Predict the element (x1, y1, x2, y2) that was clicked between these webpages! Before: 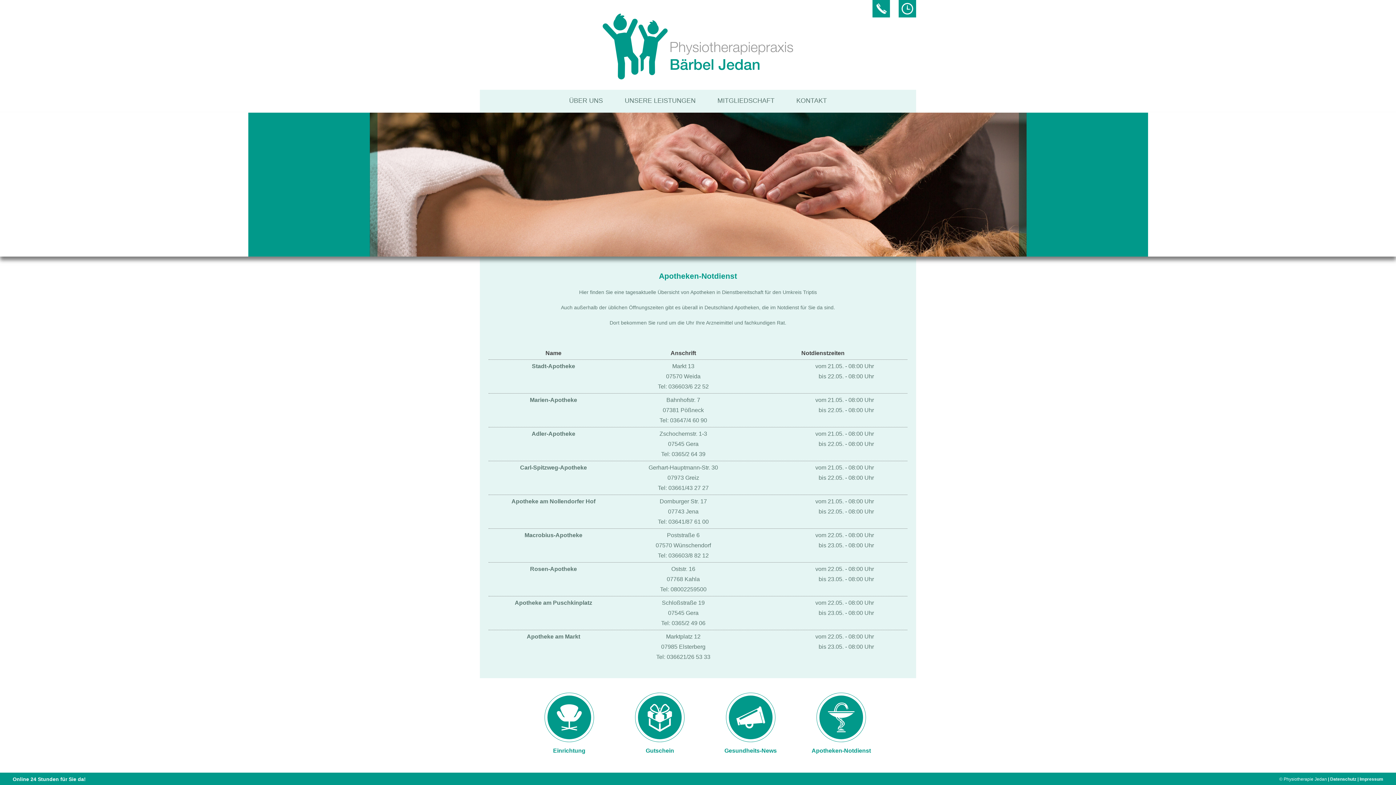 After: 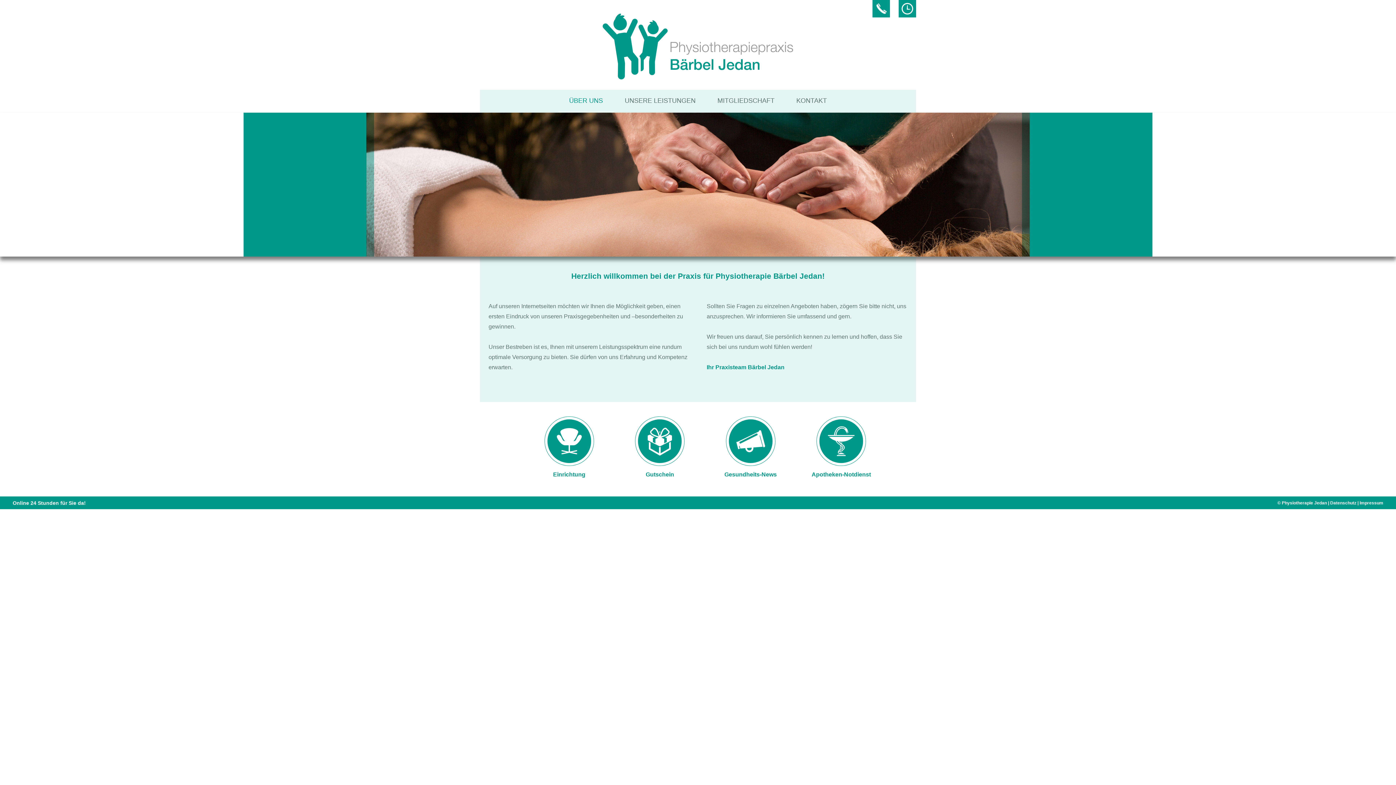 Action: label: ÜBER UNS bbox: (558, 89, 614, 111)